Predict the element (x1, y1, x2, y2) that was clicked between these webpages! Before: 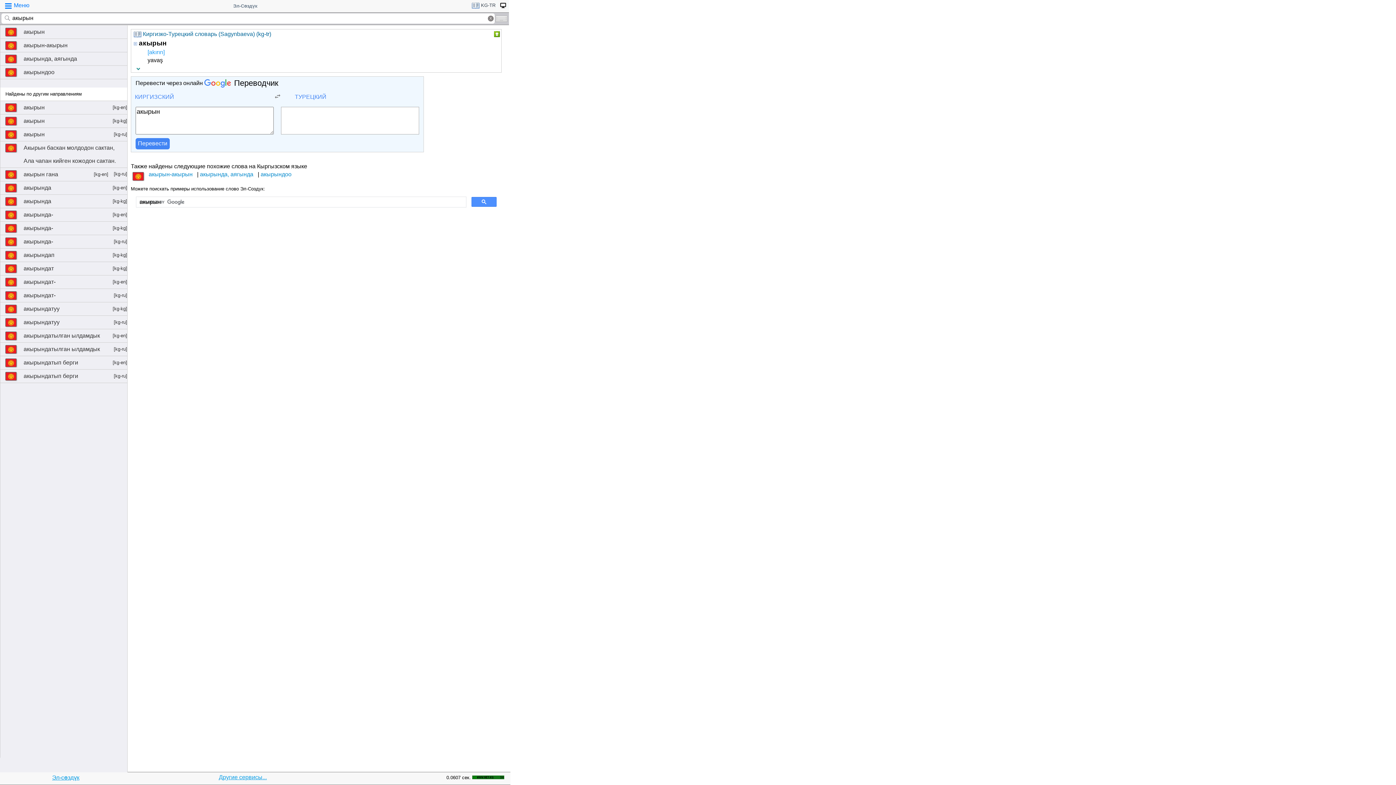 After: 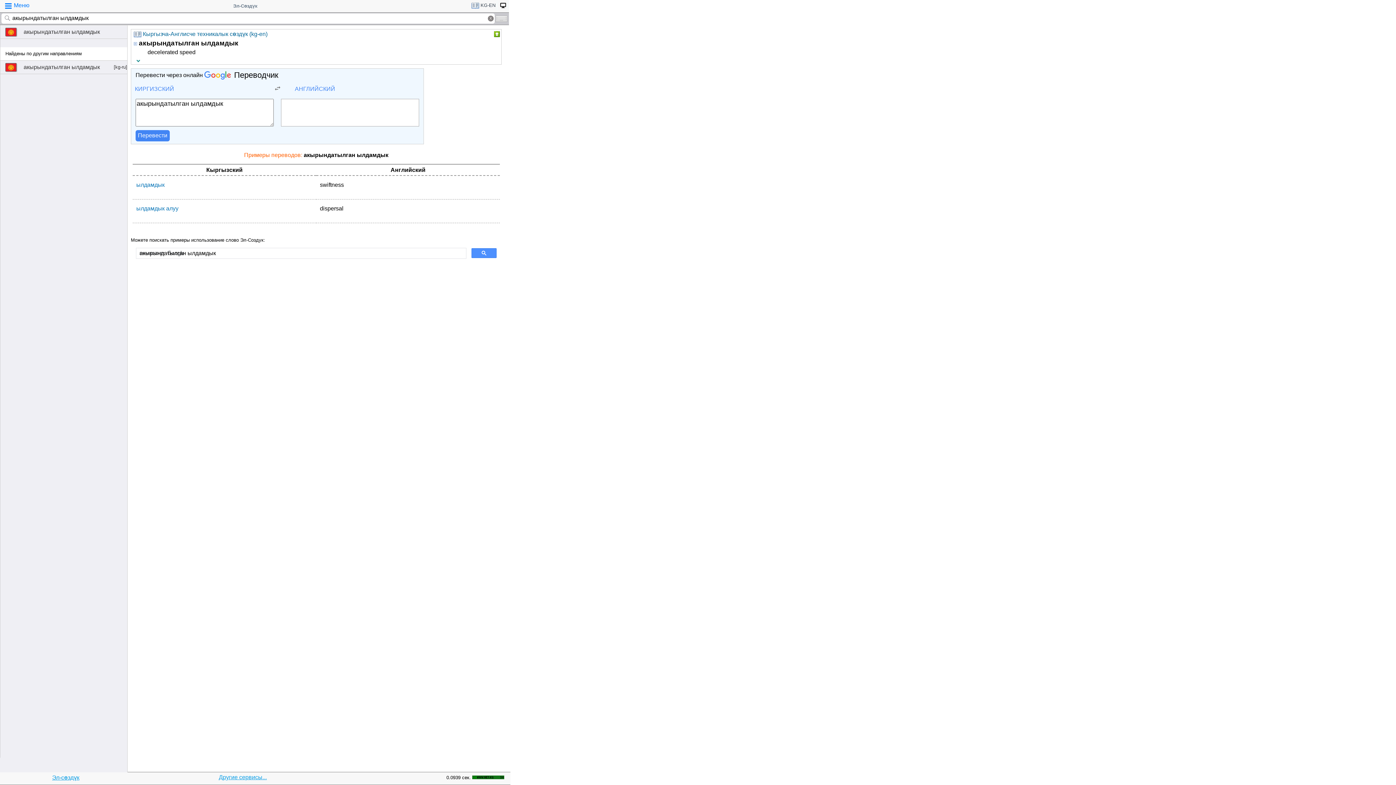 Action: bbox: (0, 329, 127, 342) label: акырындатылган ылдамдык
[kg-en]